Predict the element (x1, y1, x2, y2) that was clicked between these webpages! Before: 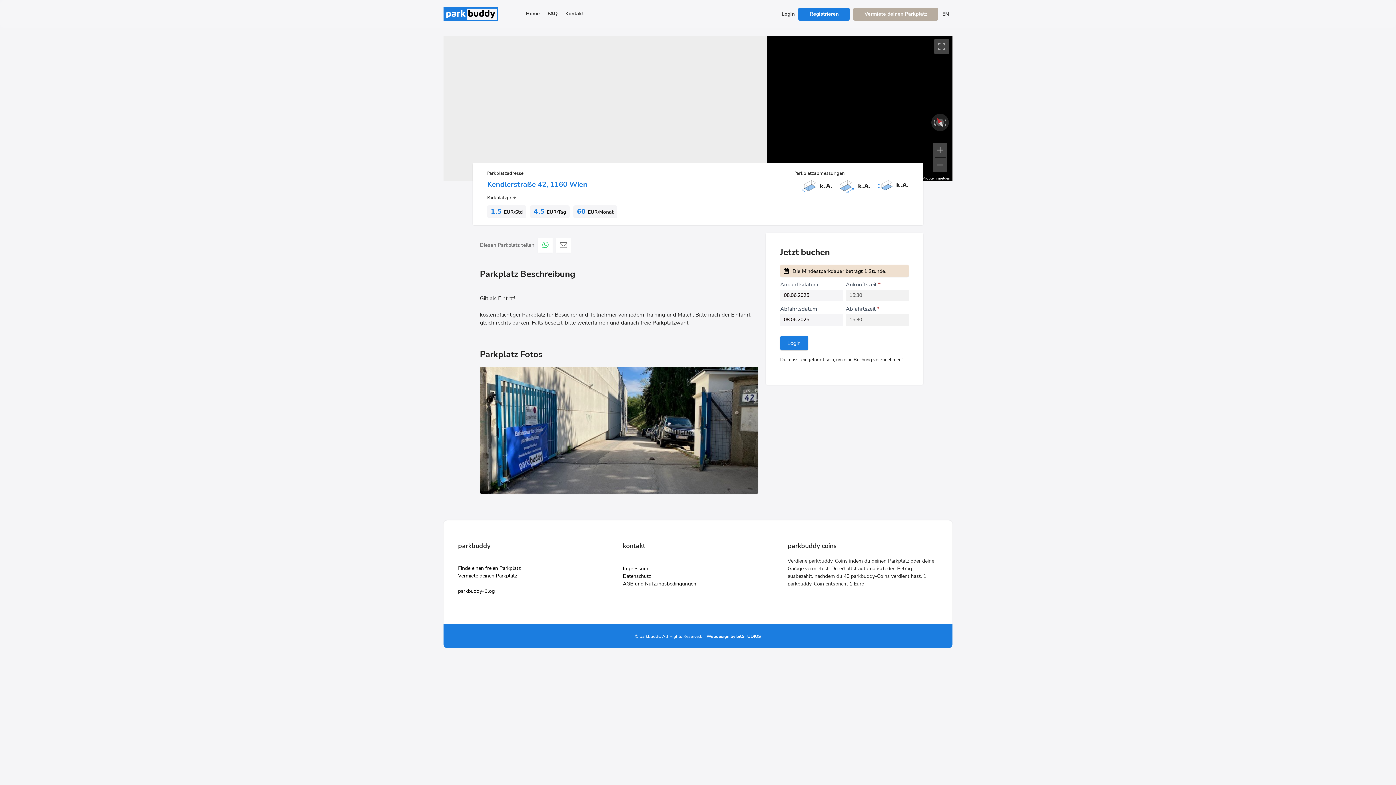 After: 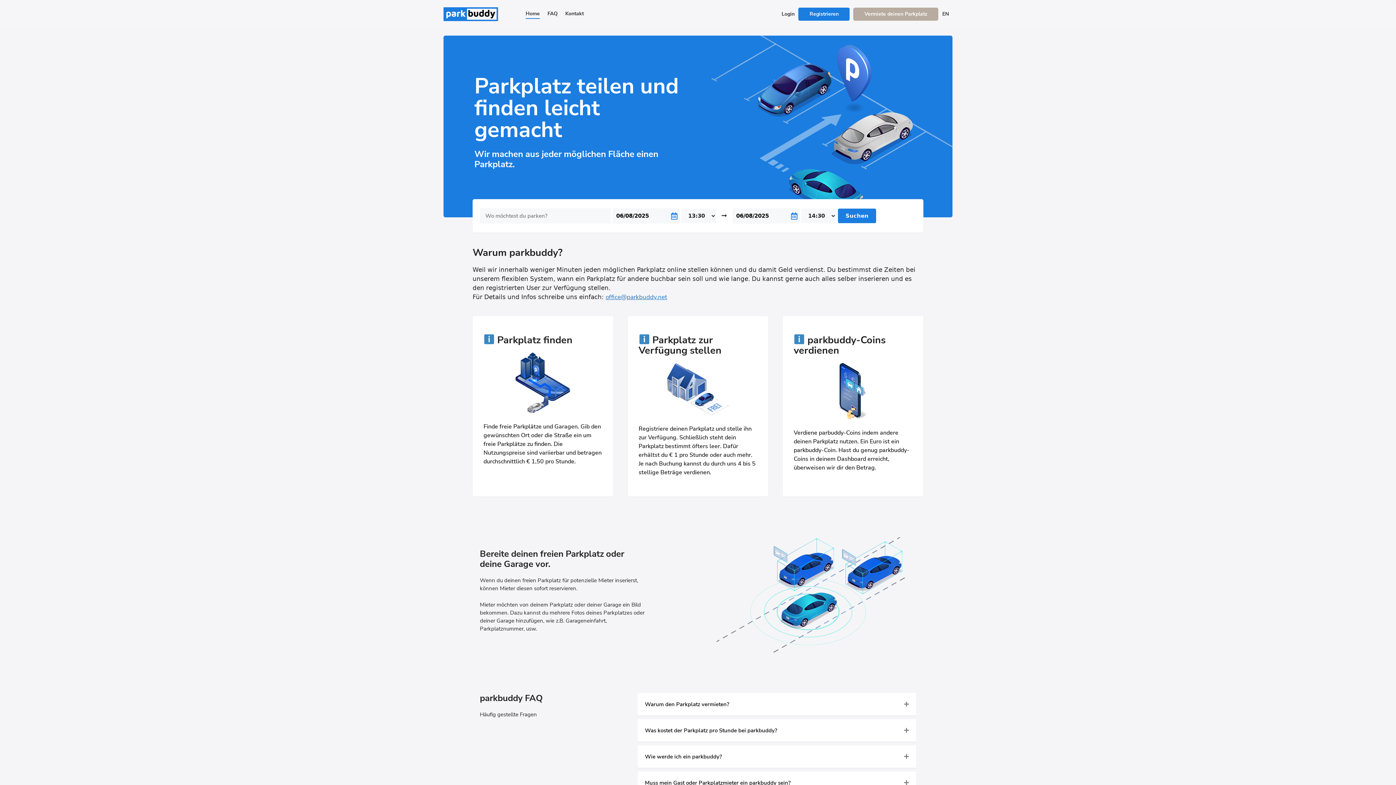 Action: bbox: (458, 565, 520, 571) label: Finde einen freien Parkplatz